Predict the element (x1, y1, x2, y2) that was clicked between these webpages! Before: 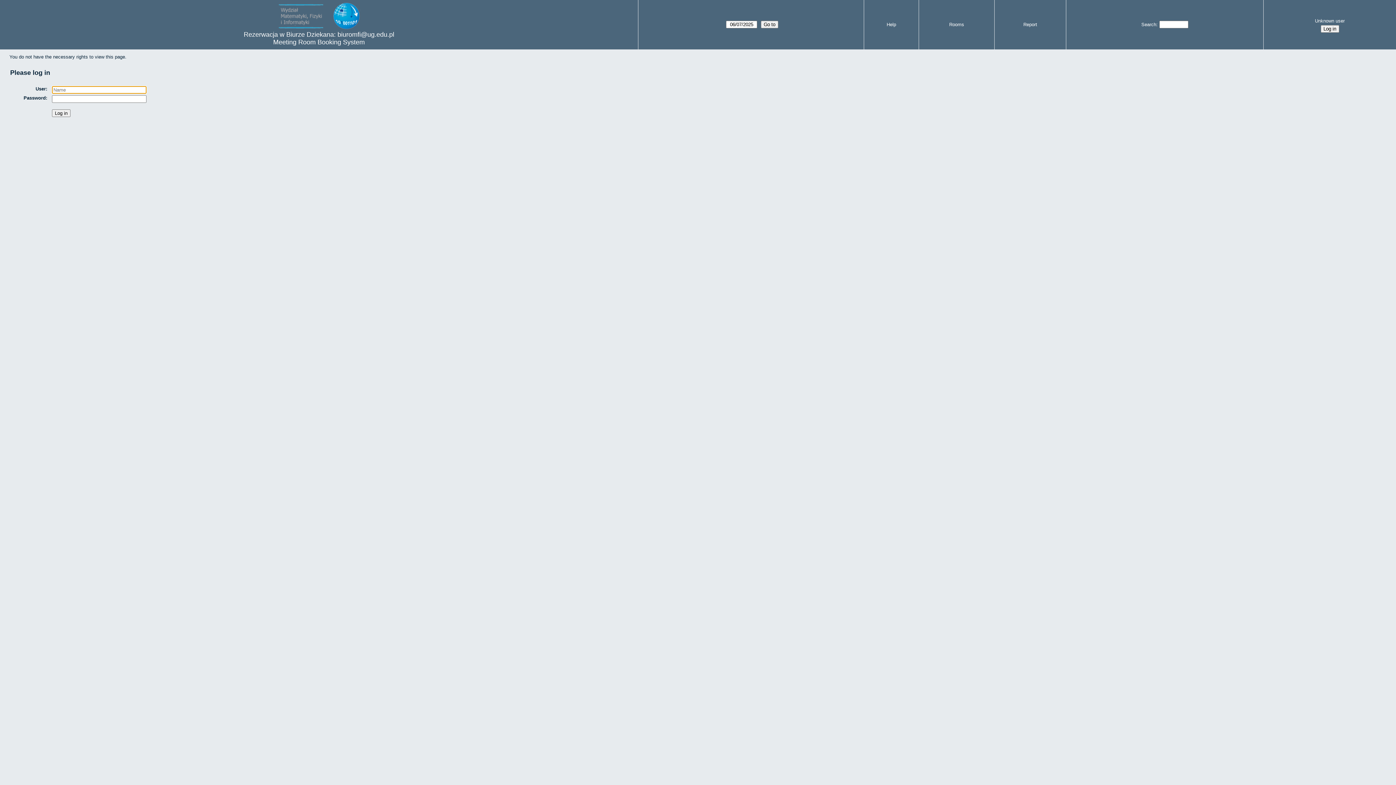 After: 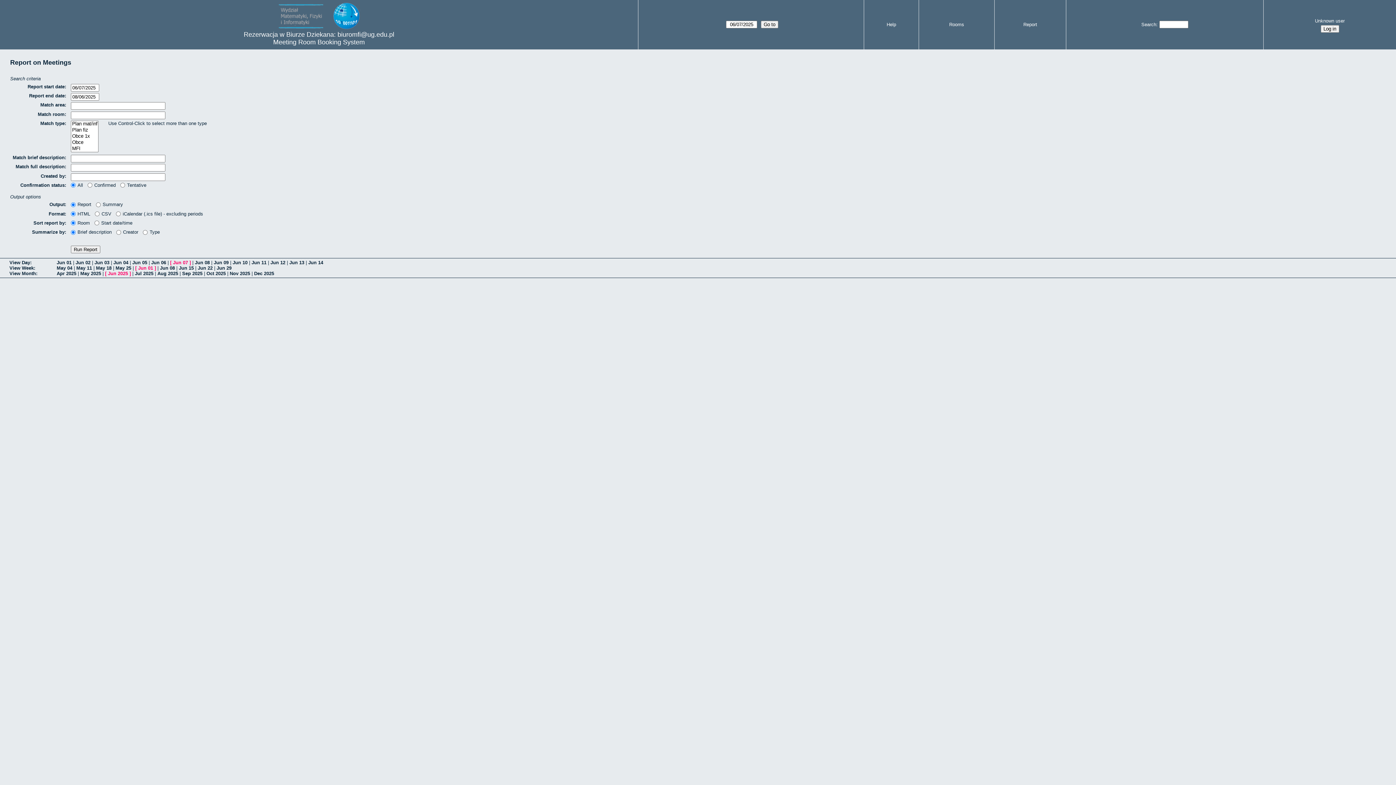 Action: bbox: (1023, 21, 1037, 27) label: Report